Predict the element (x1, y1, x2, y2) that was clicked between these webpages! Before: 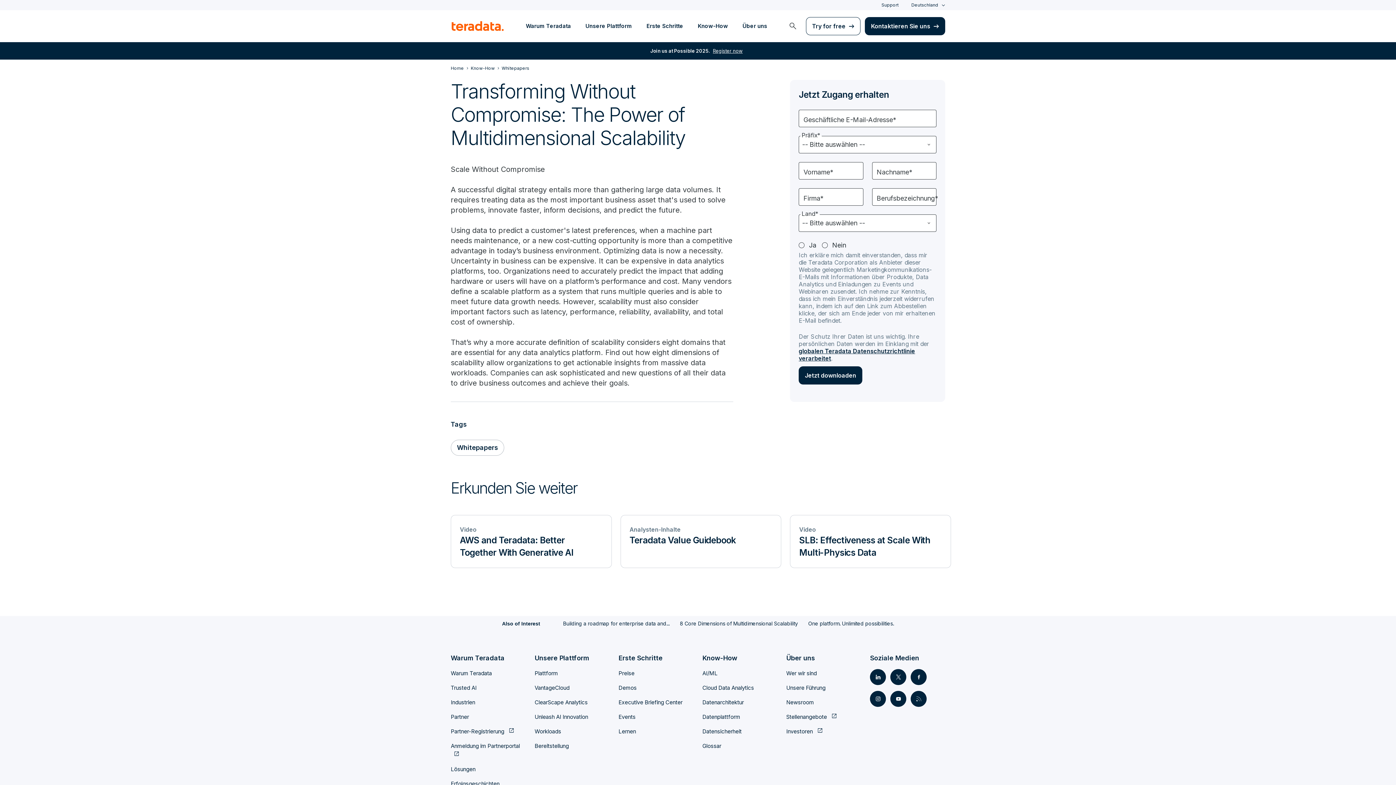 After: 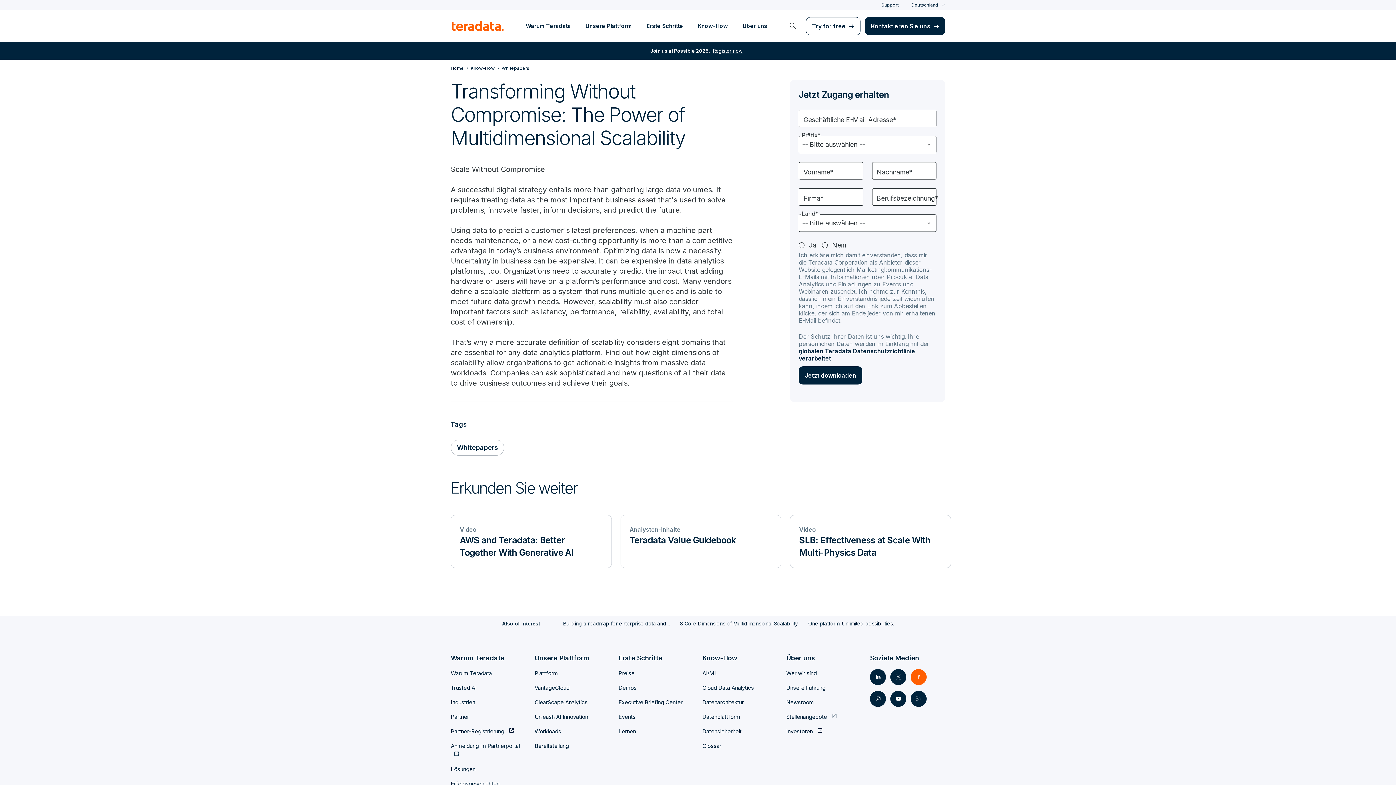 Action: label: Social Link - Teradata on Facebook bbox: (911, 669, 927, 685)